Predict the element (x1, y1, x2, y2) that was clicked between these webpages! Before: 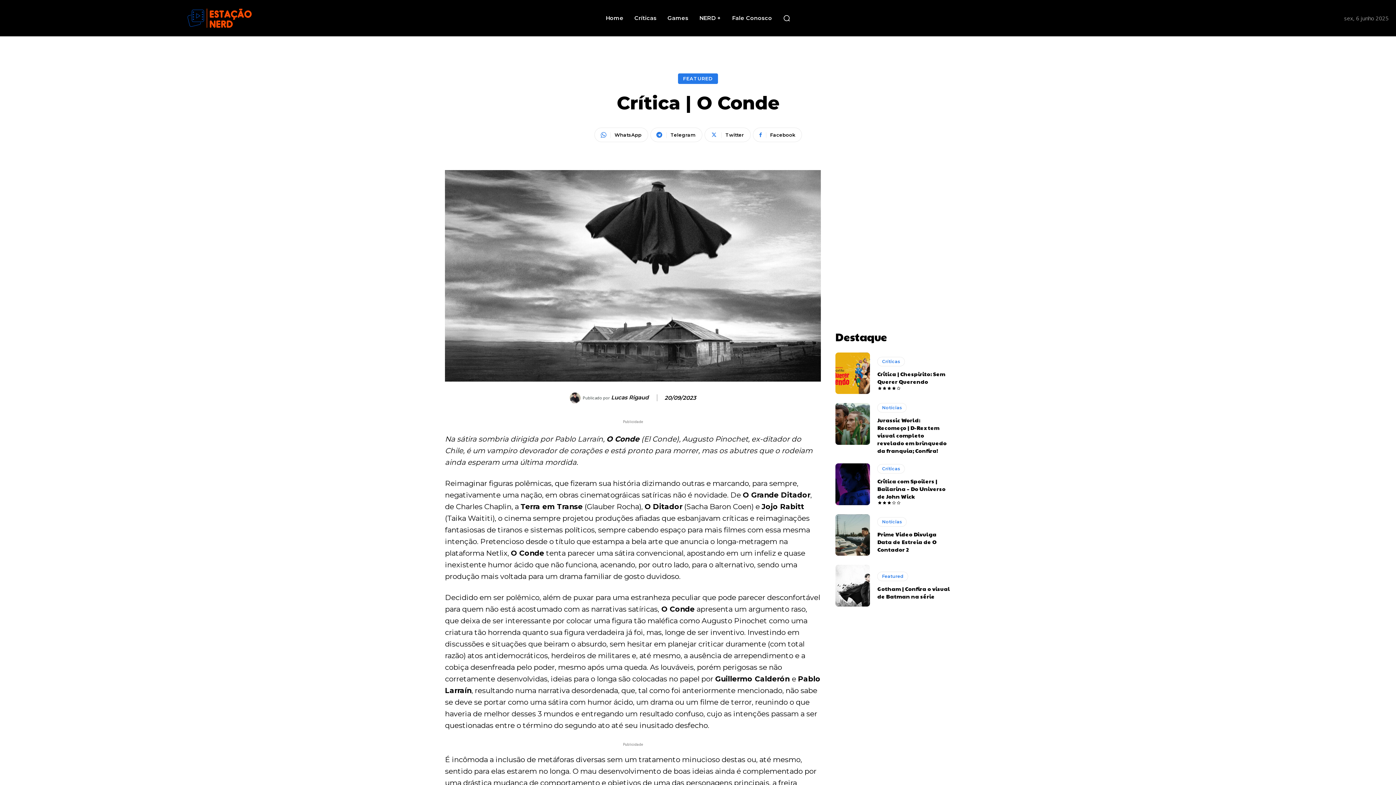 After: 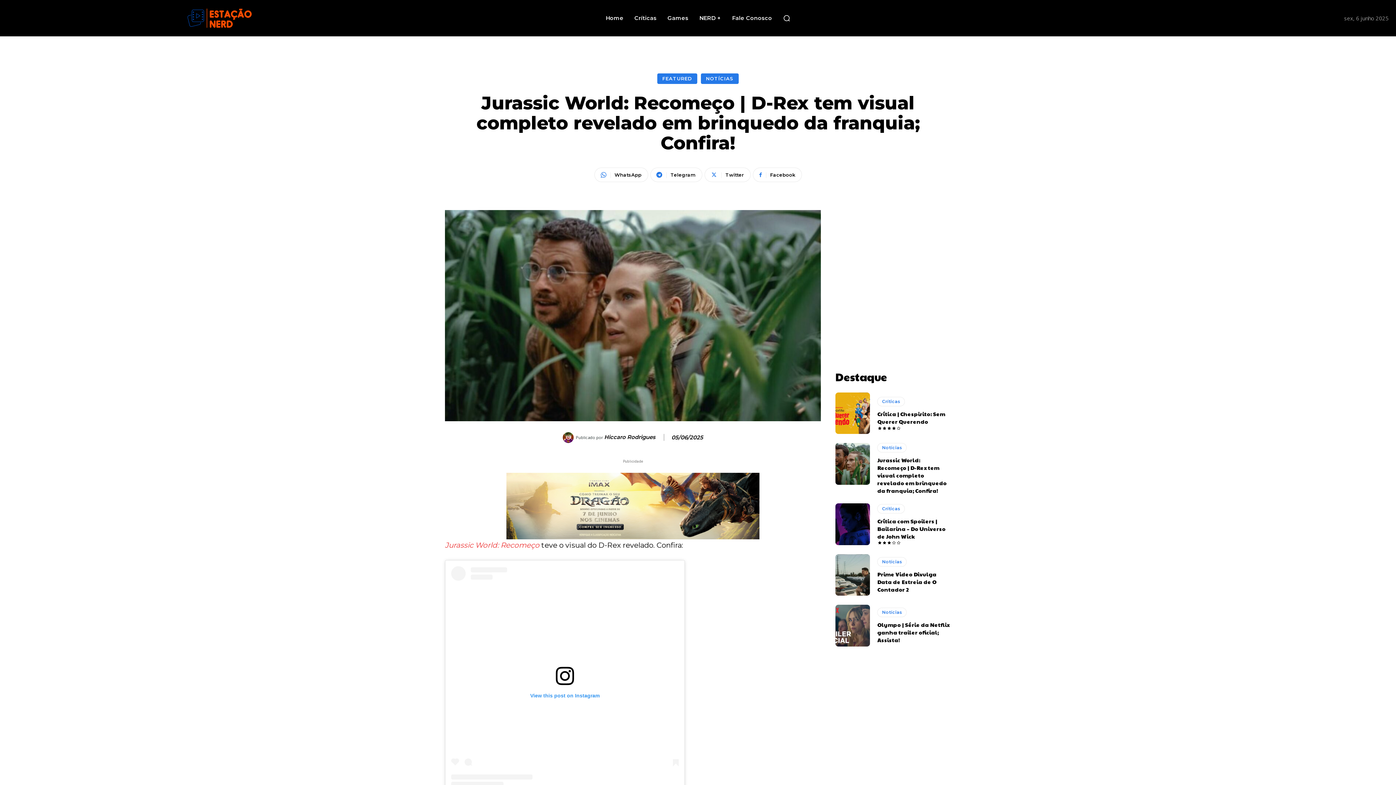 Action: bbox: (877, 416, 947, 454) label: Jurassic World: Recomeço | D-Rex tem visual completo revelado em brinquedo da franquia; Confira!